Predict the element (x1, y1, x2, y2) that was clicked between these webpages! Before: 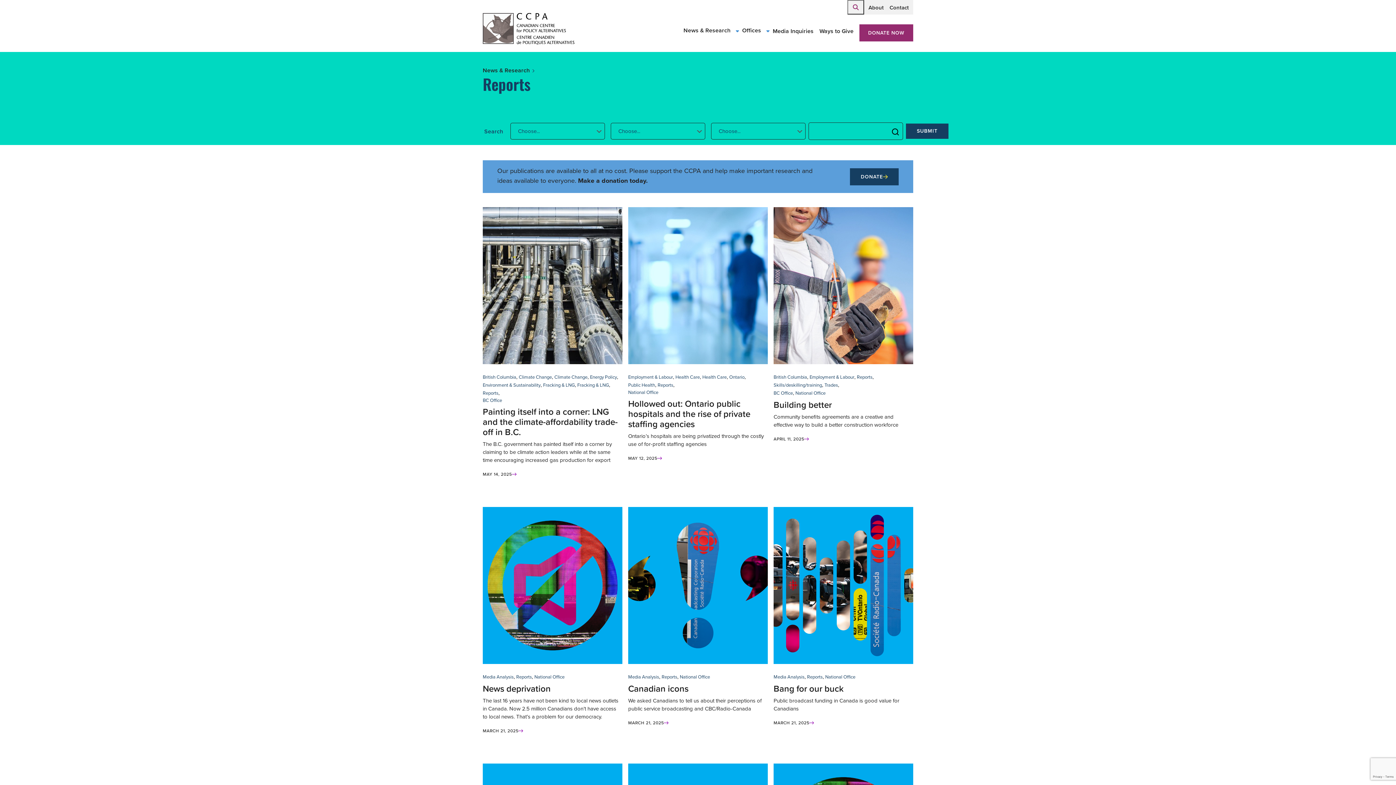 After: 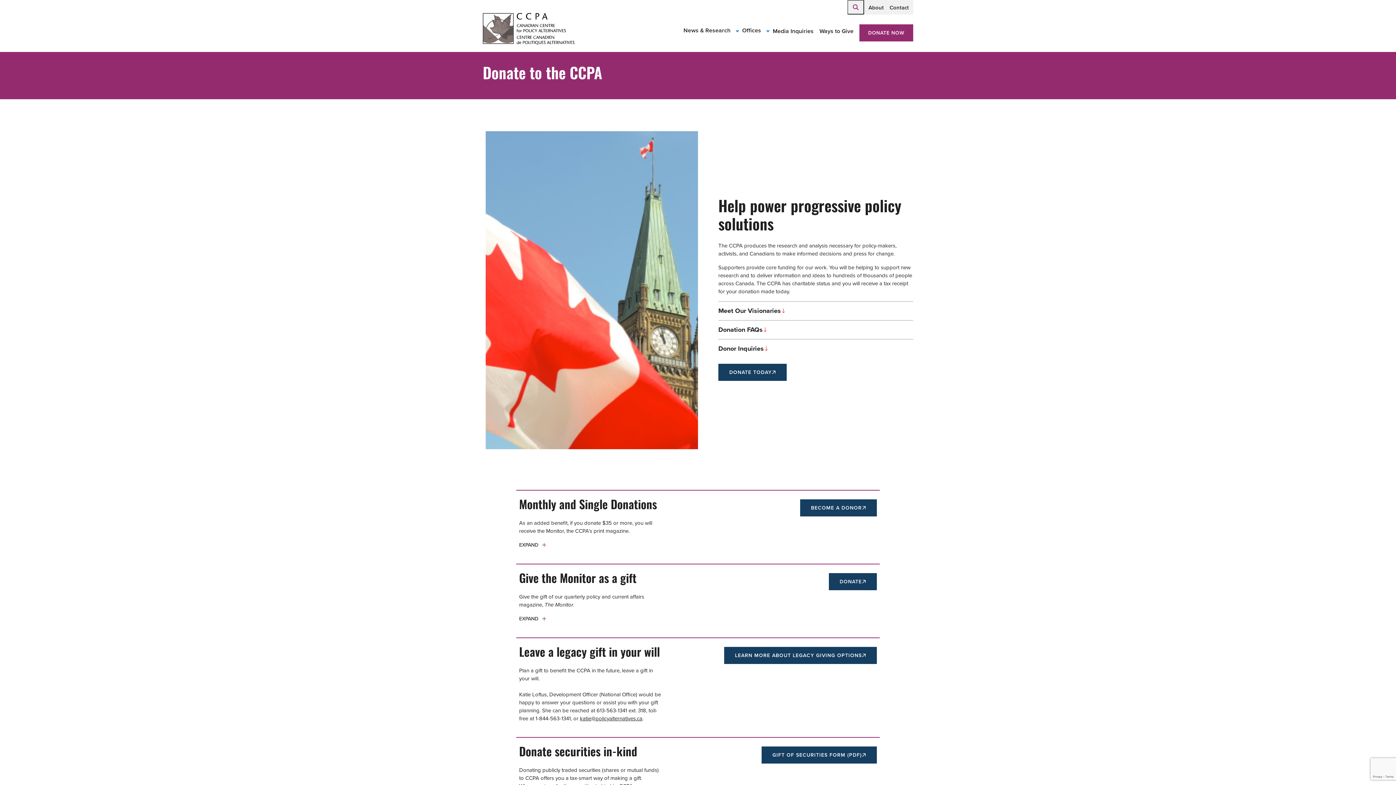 Action: bbox: (816, 25, 856, 37) label: Ways to Give